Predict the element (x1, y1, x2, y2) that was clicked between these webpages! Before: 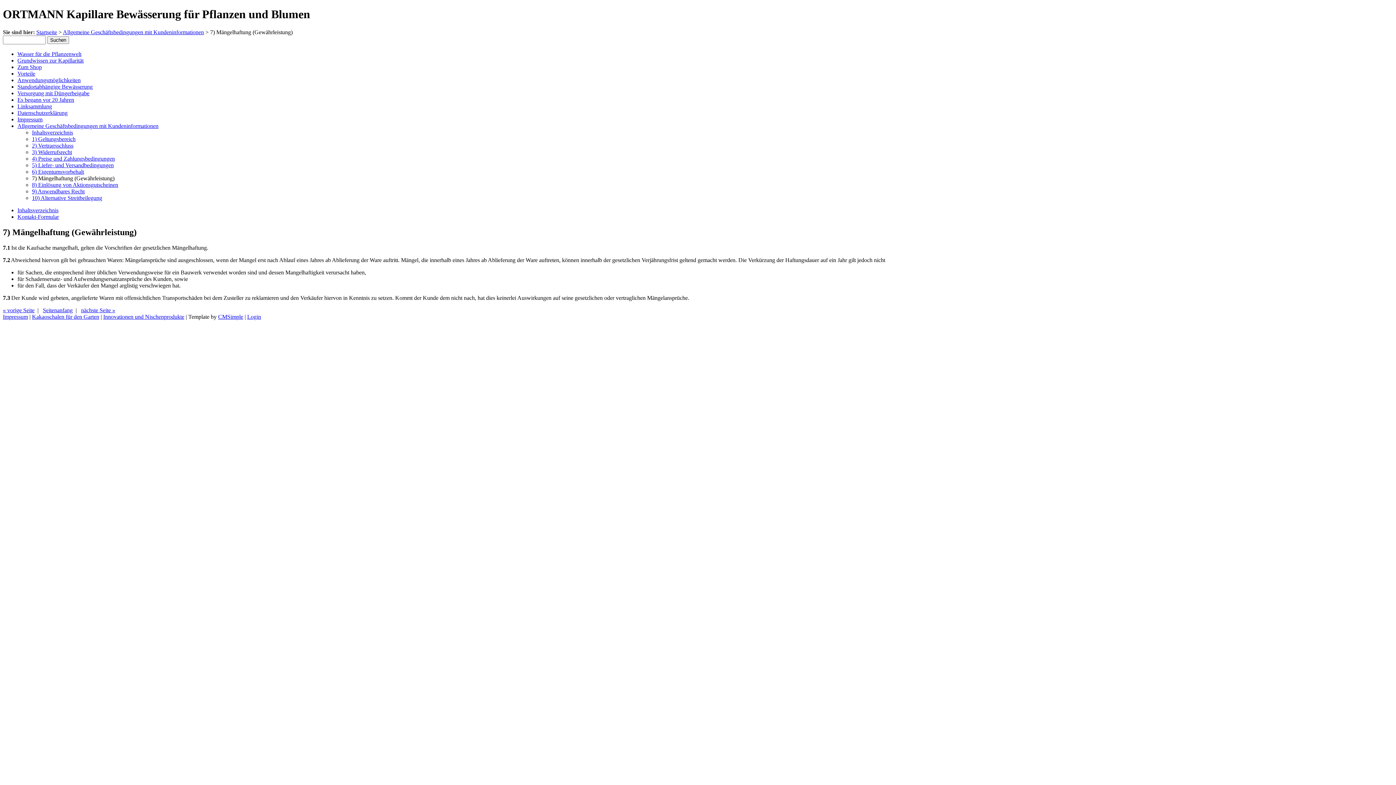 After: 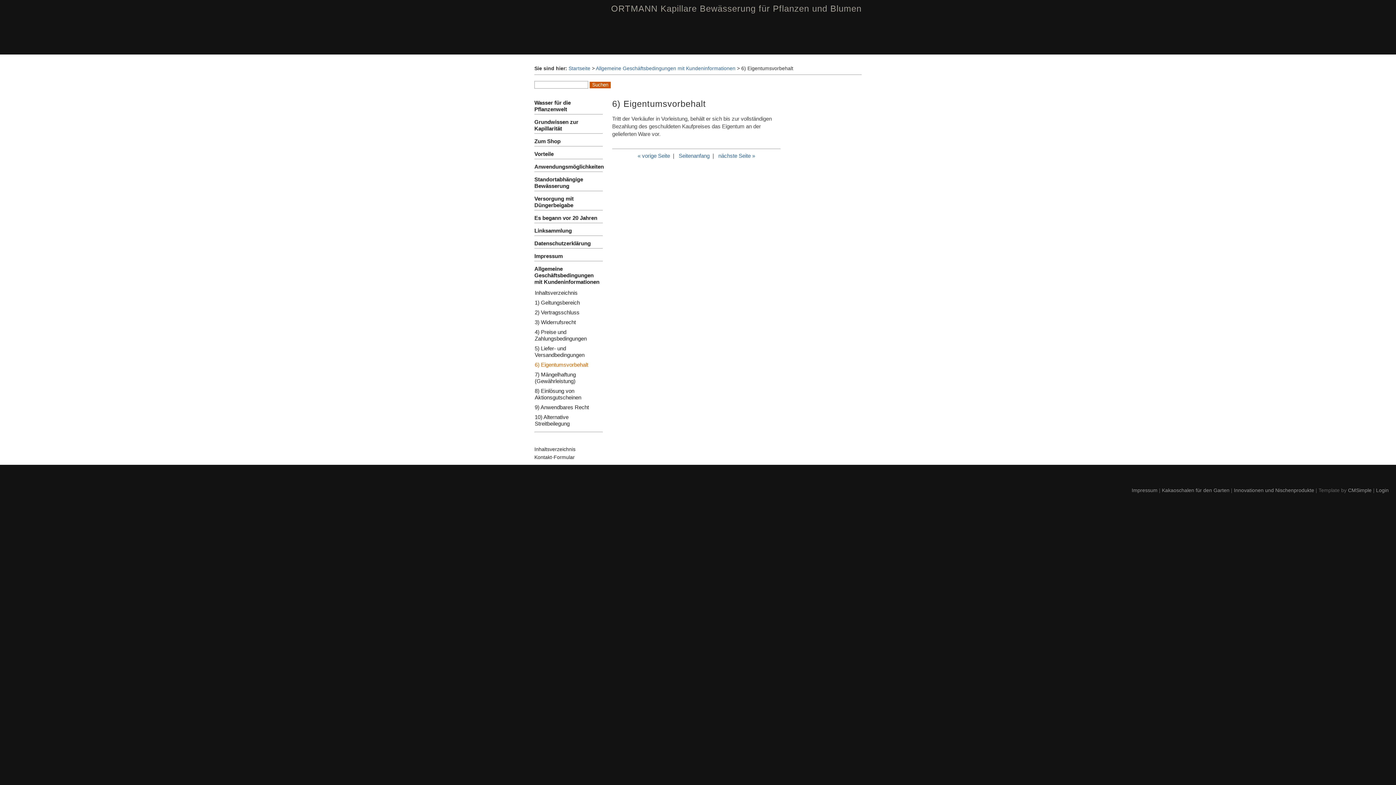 Action: label: « vorige Seite bbox: (2, 307, 34, 313)